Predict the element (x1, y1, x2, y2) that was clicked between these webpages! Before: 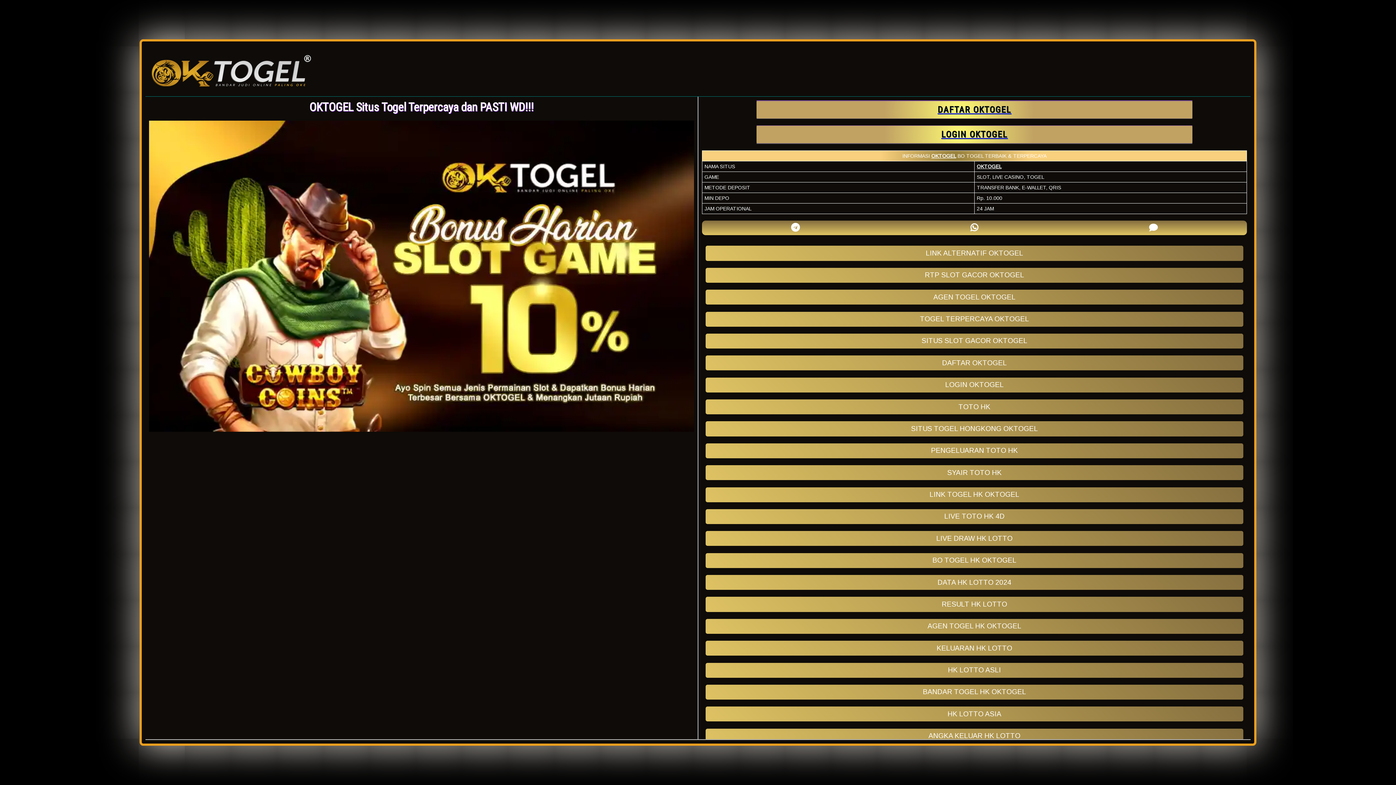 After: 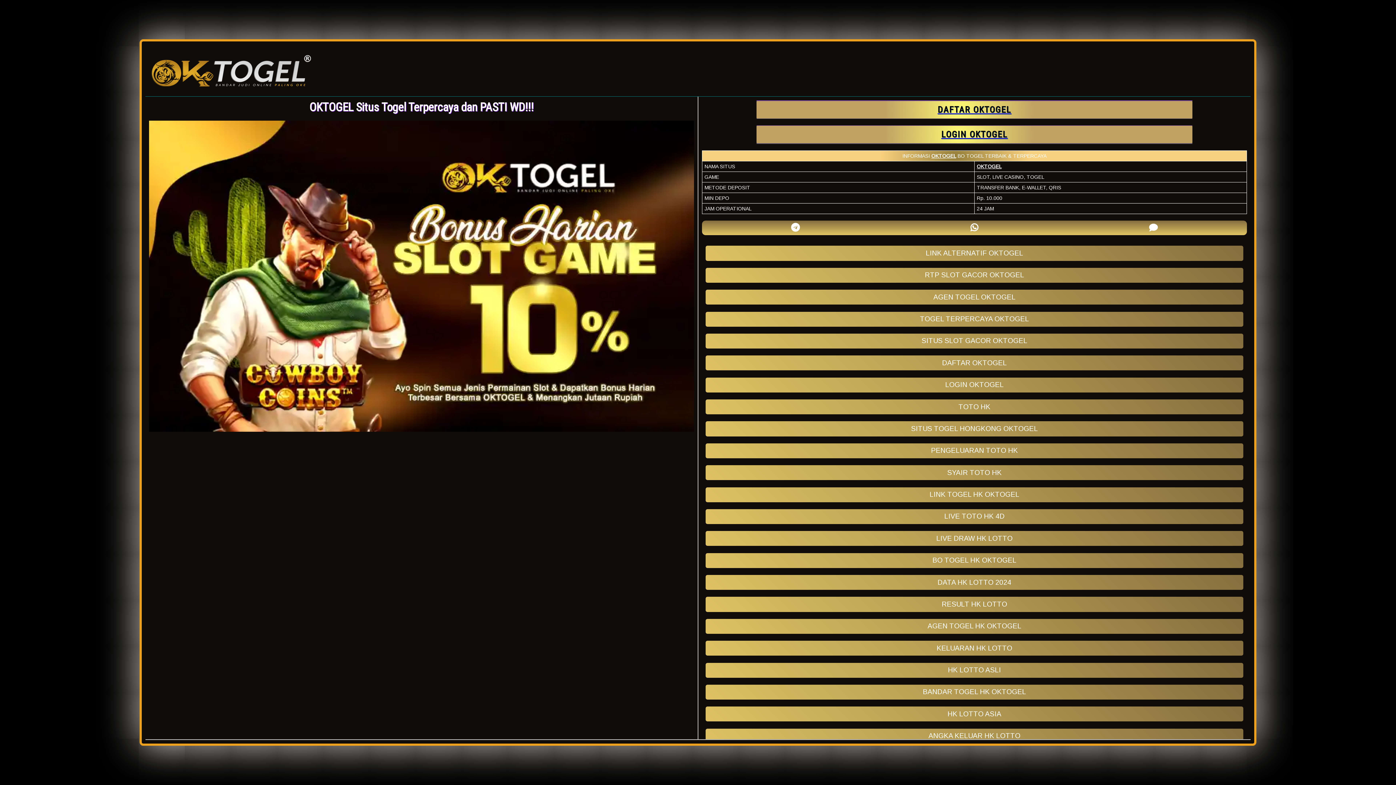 Action: bbox: (705, 531, 1243, 546) label: LIVE DRAW HK LOTTO